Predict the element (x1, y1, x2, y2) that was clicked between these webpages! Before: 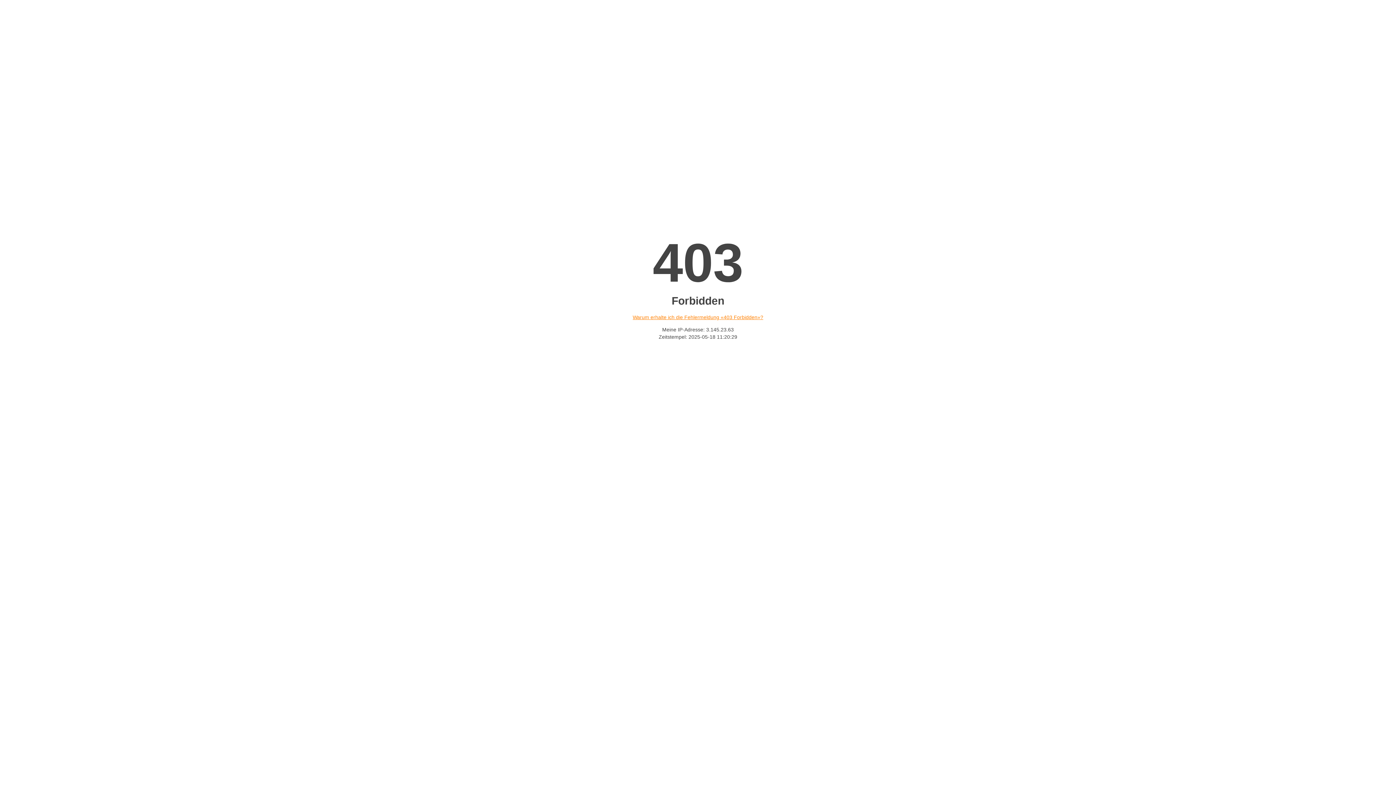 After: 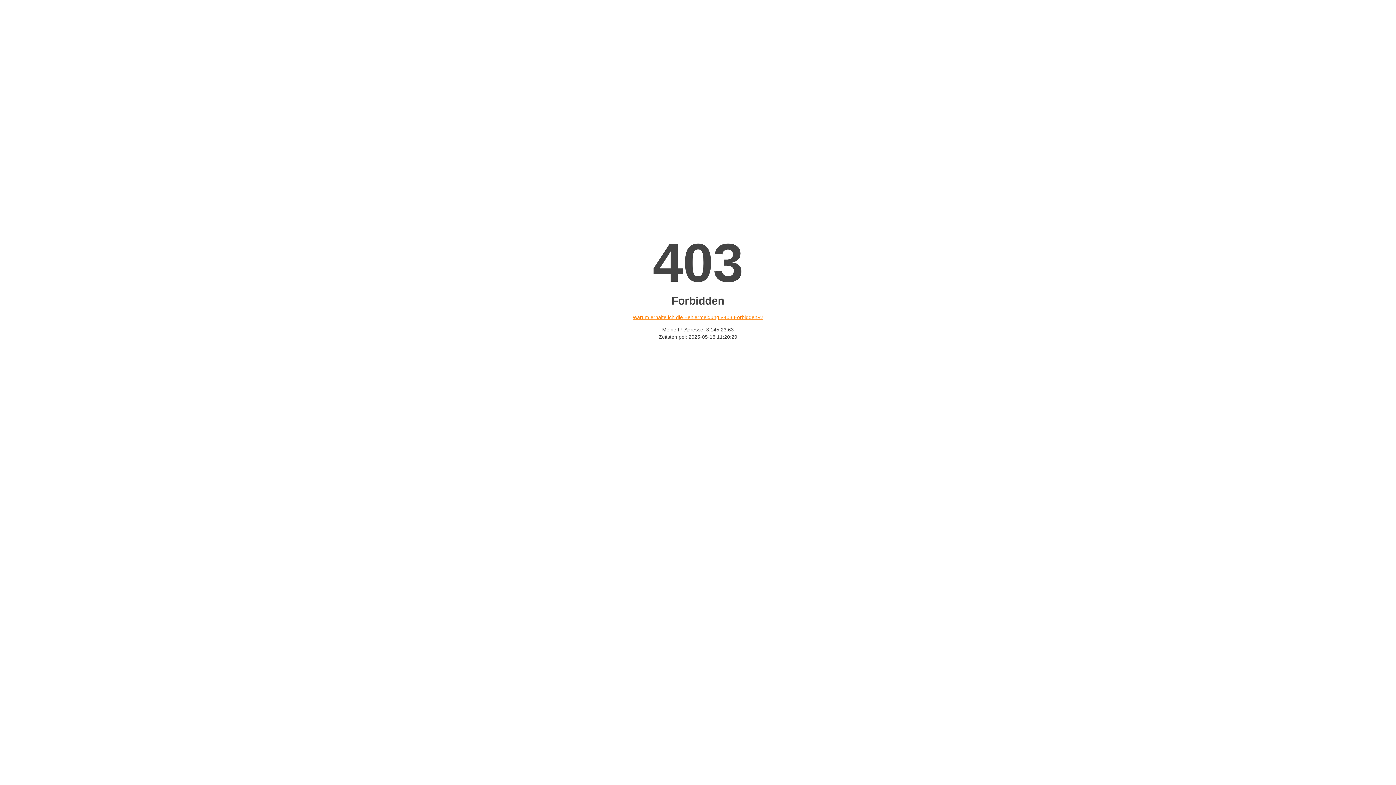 Action: label: Warum erhalte ich die Fehlermeldung «403 Forbidden»? bbox: (632, 314, 763, 320)